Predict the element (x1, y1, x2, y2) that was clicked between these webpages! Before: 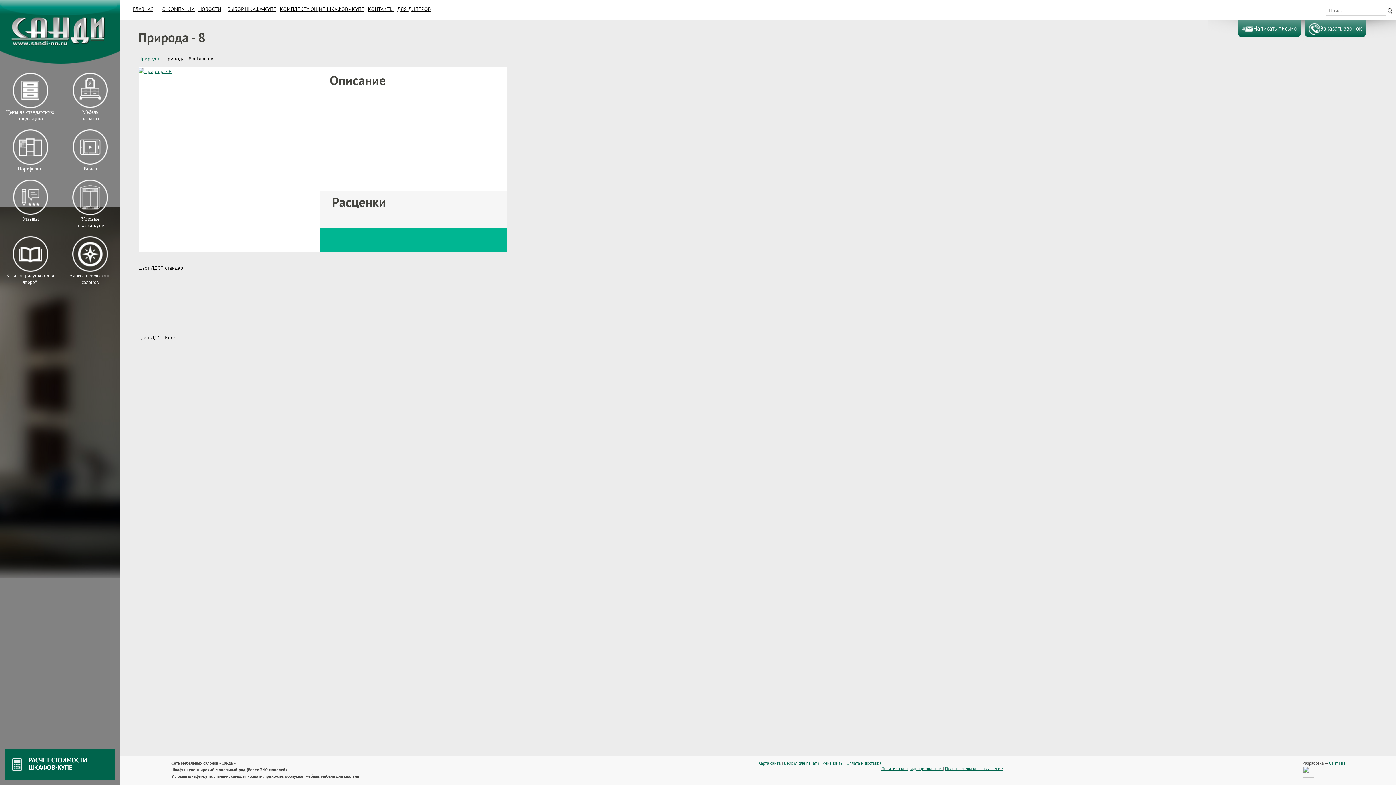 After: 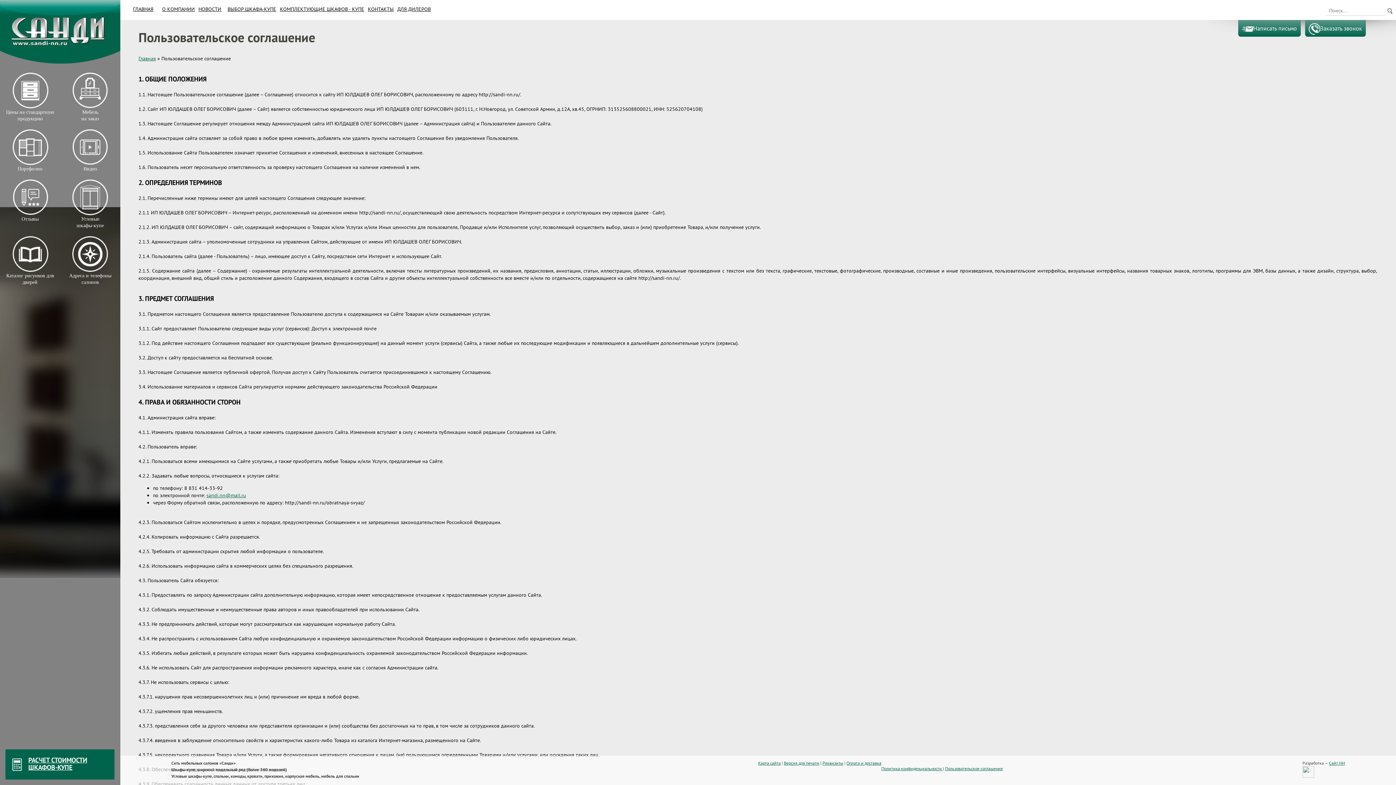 Action: bbox: (945, 766, 1003, 771) label: Пользовательское соглашение